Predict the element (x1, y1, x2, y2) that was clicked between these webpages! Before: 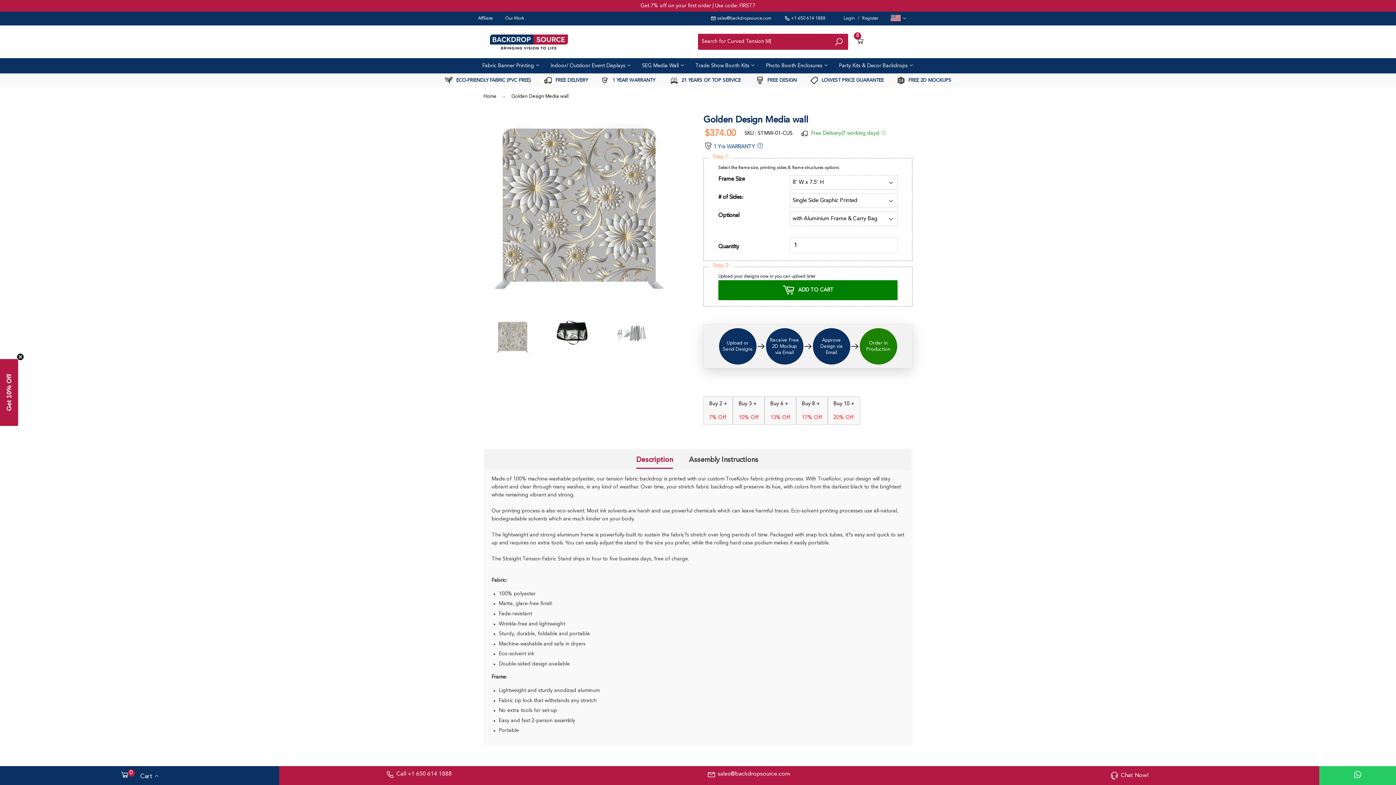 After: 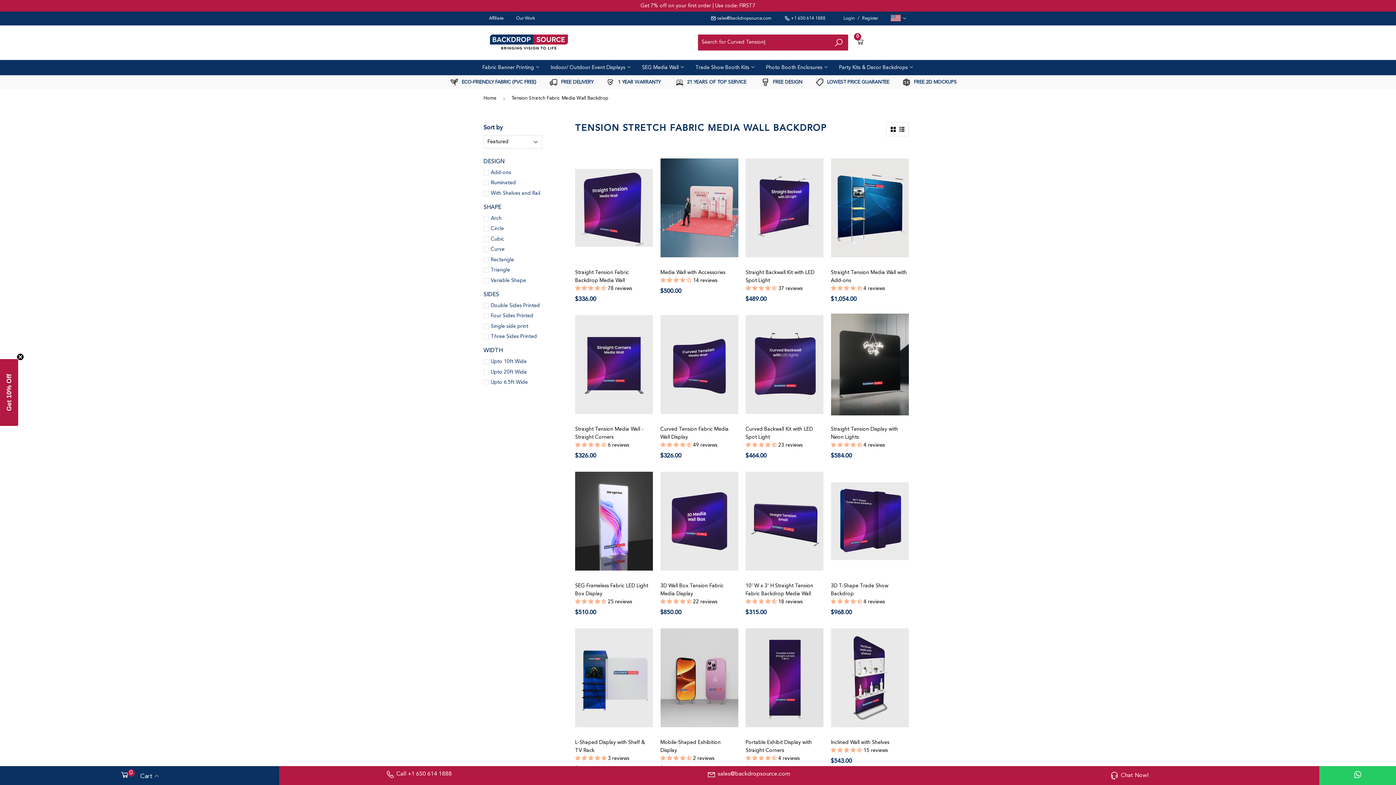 Action: label: Indoor/ Outdoor Event Displays  bbox: (550, 63, 631, 68)